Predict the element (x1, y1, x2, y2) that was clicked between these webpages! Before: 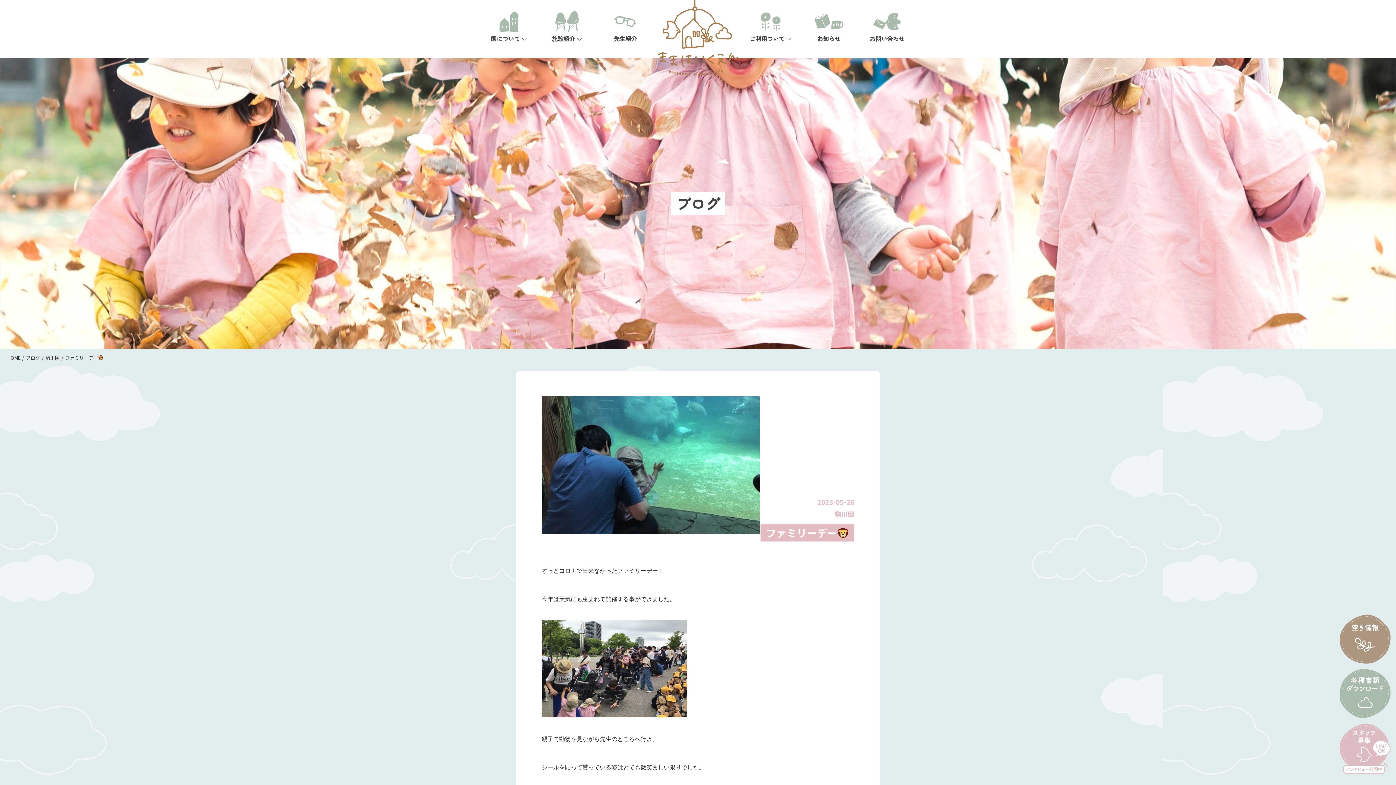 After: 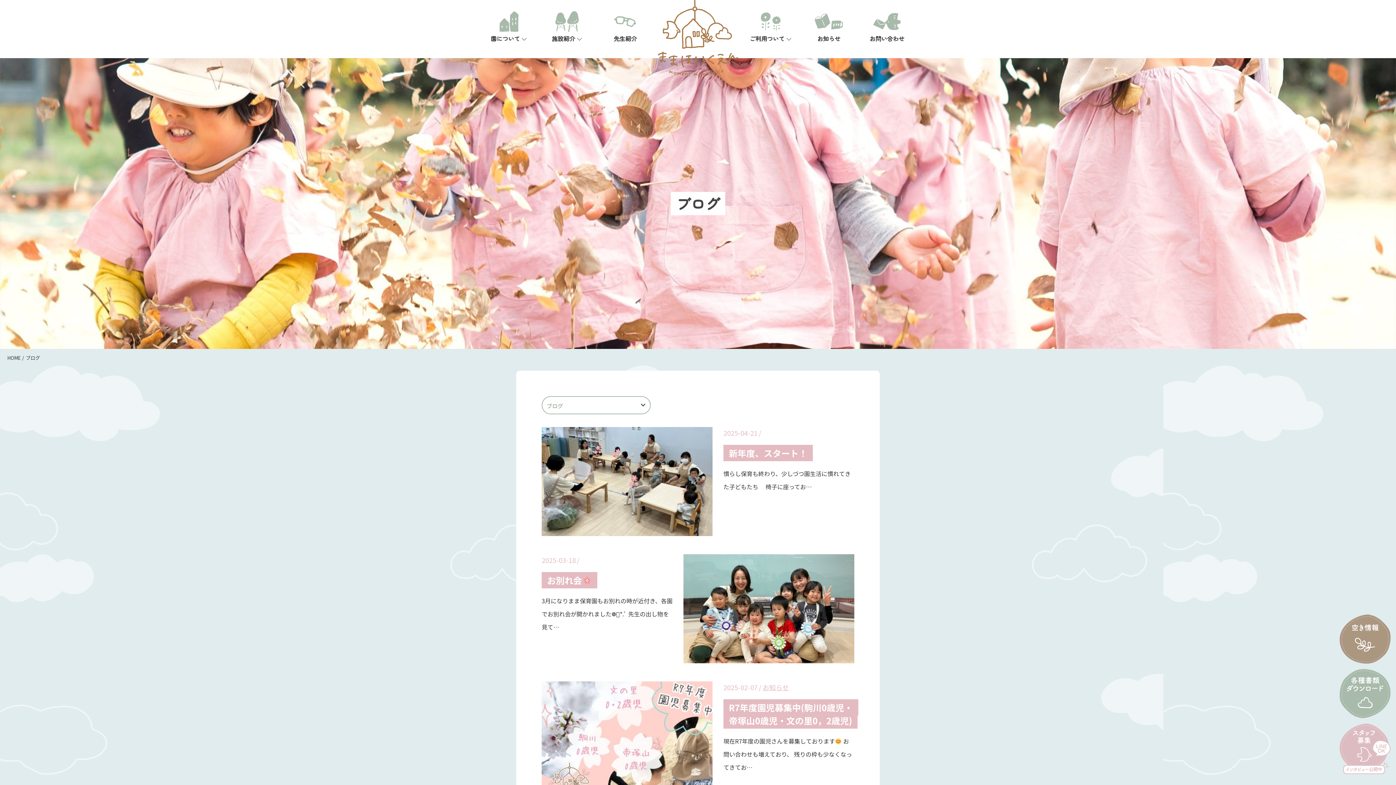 Action: label: ブログ bbox: (25, 354, 40, 361)